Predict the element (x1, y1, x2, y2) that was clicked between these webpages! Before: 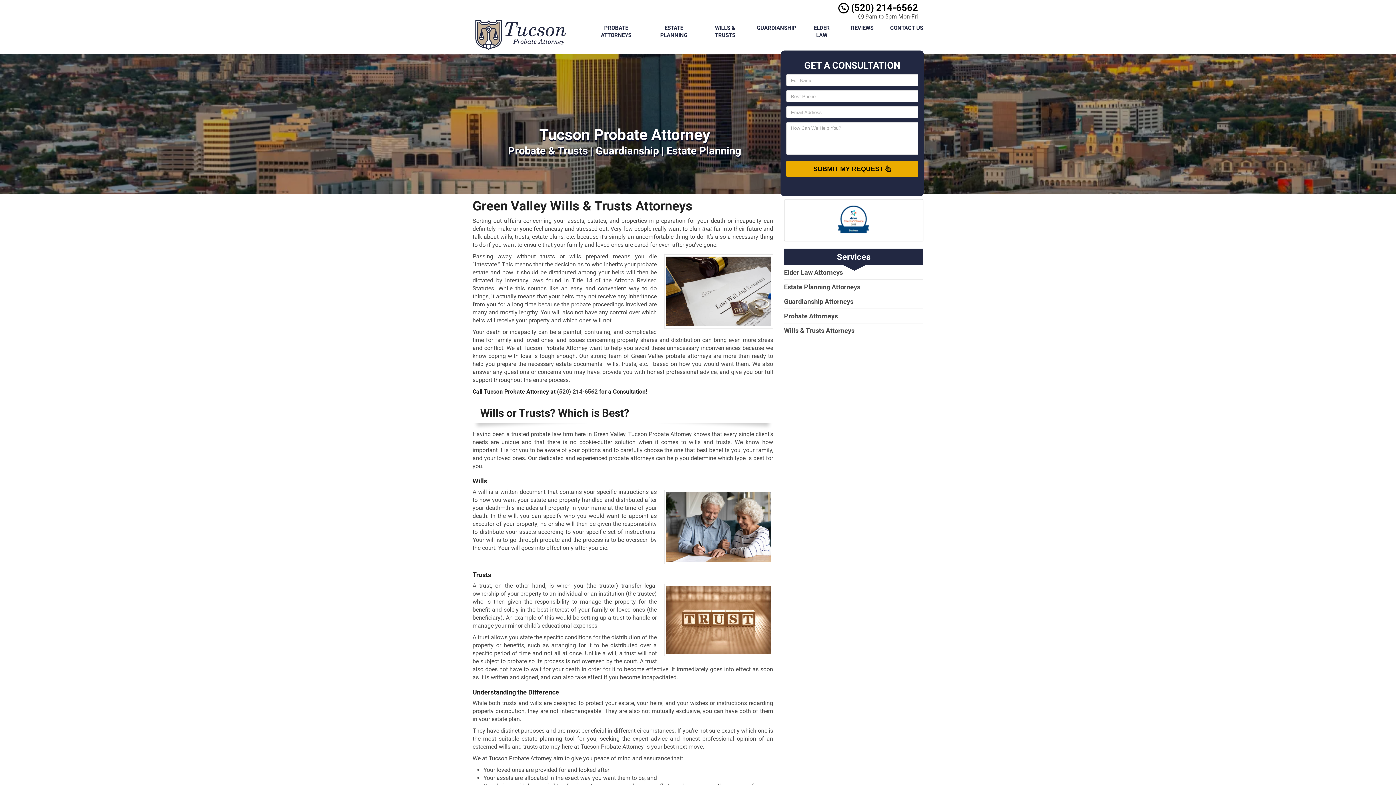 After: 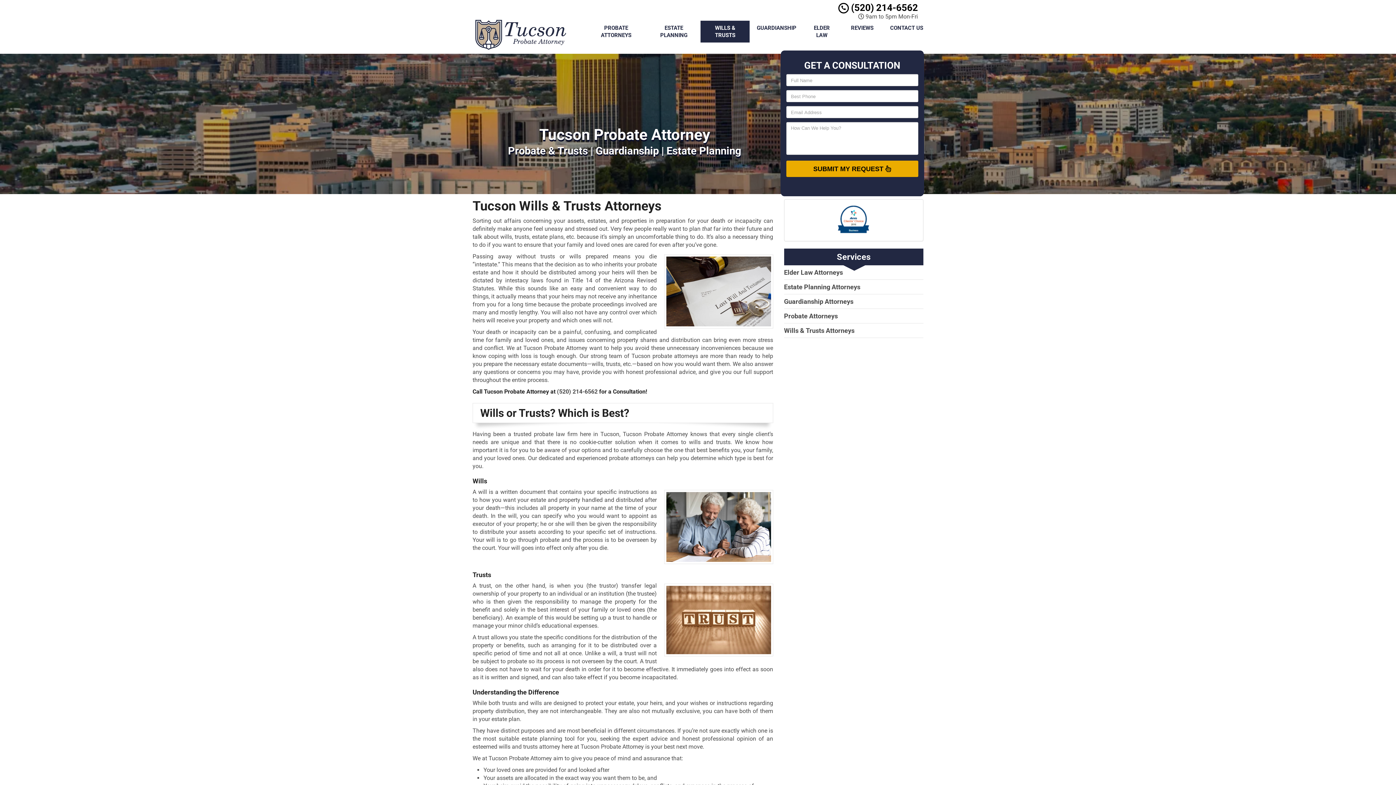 Action: bbox: (784, 327, 854, 334) label: Wills & Trusts Attorneys